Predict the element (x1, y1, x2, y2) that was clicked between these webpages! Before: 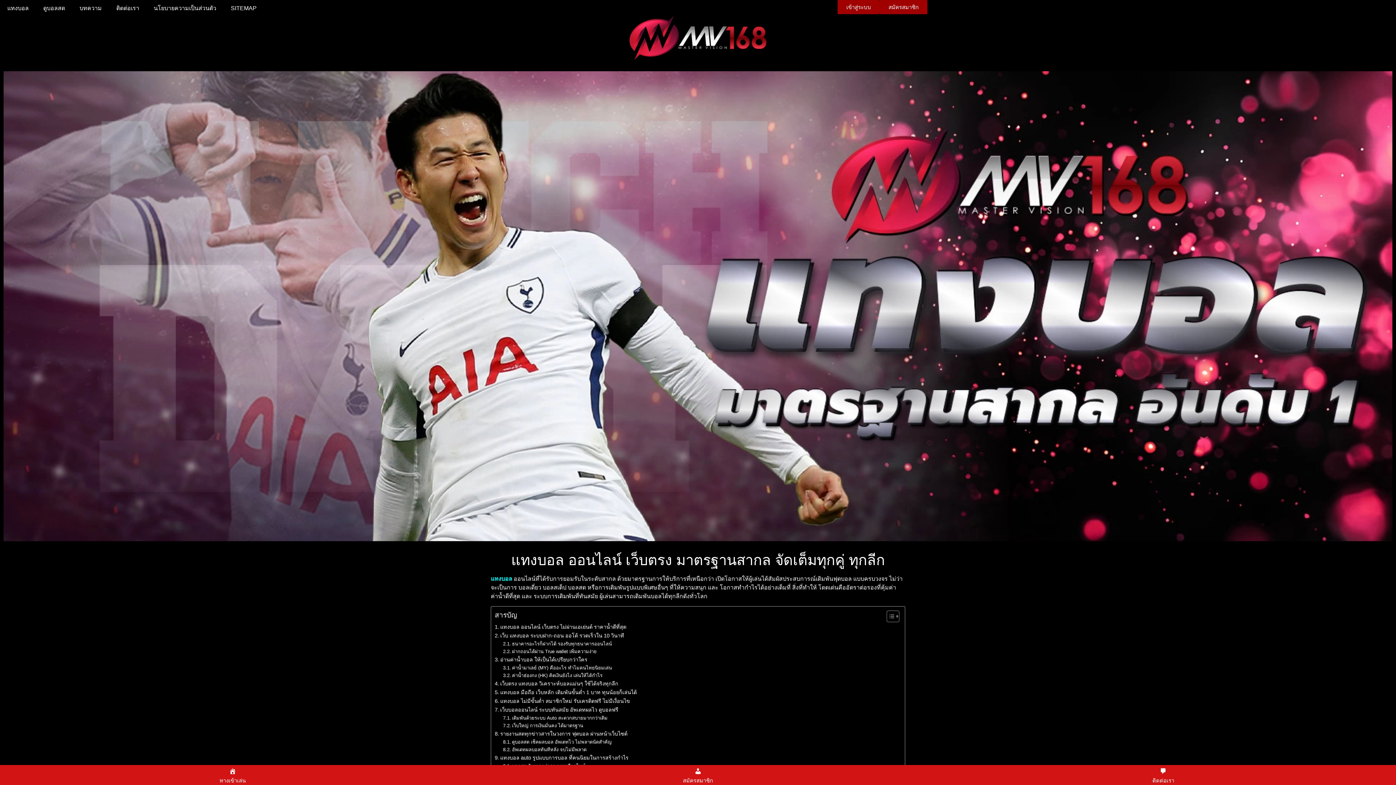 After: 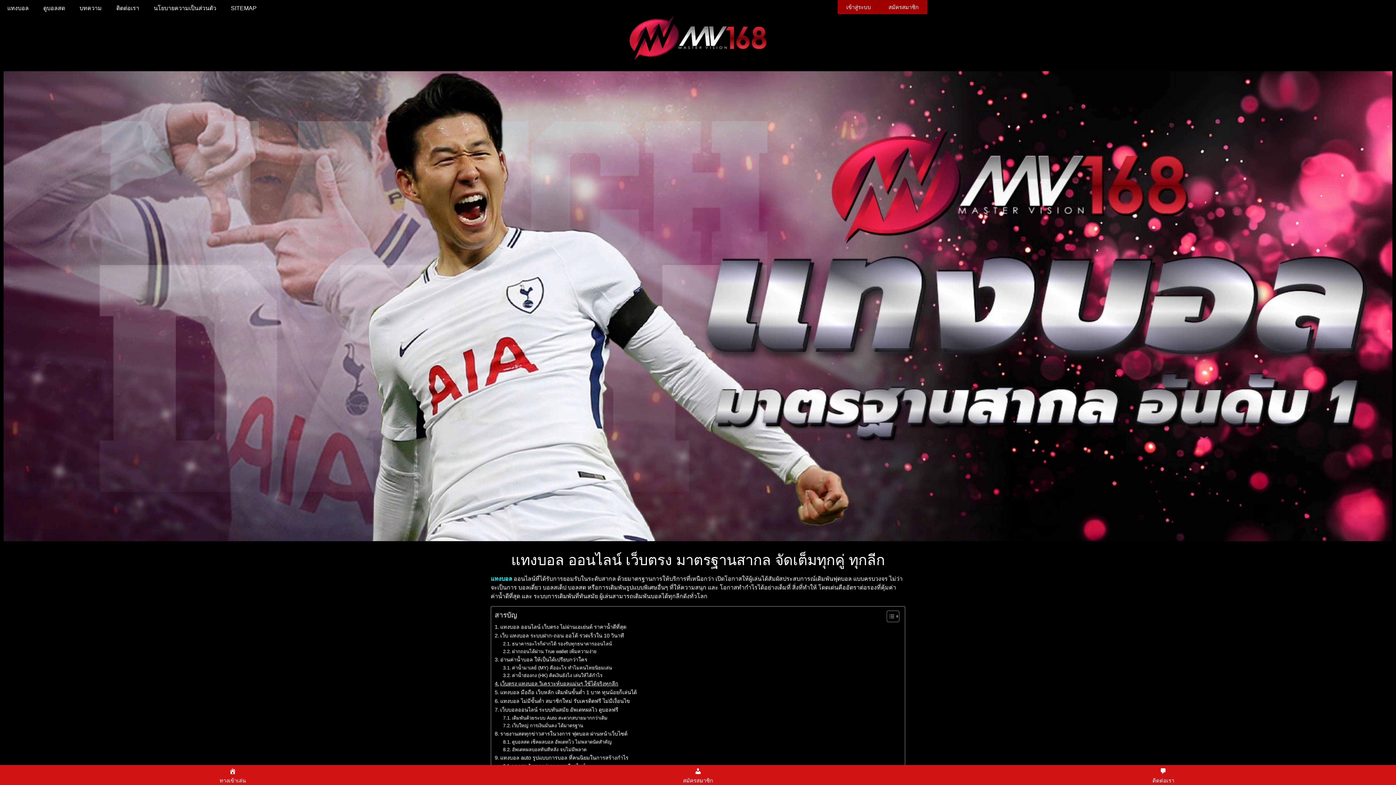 Action: bbox: (494, 679, 618, 688) label: เว็บตรง แทงบอล วิเคราะห์บอลแม่นๆ ใช้ได้จริงทุกลีก